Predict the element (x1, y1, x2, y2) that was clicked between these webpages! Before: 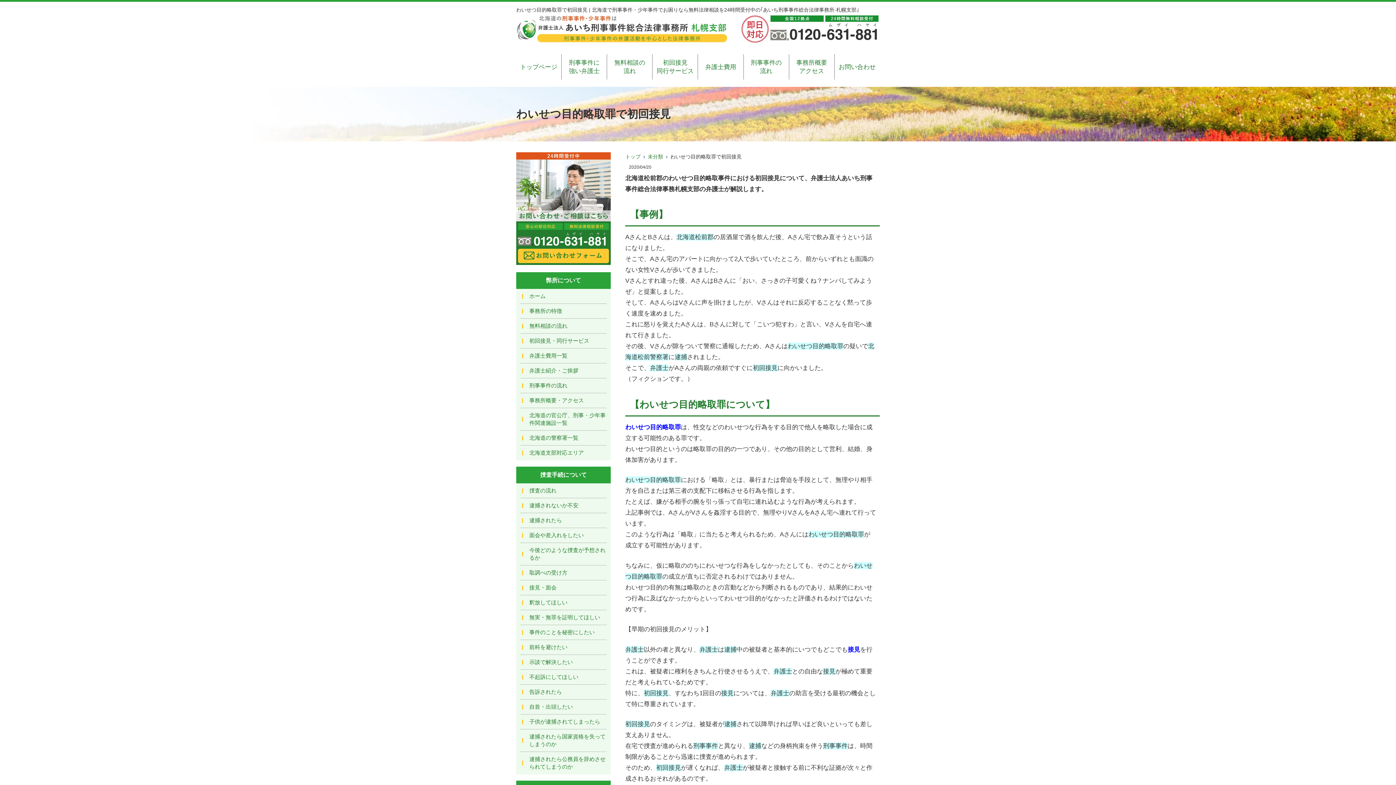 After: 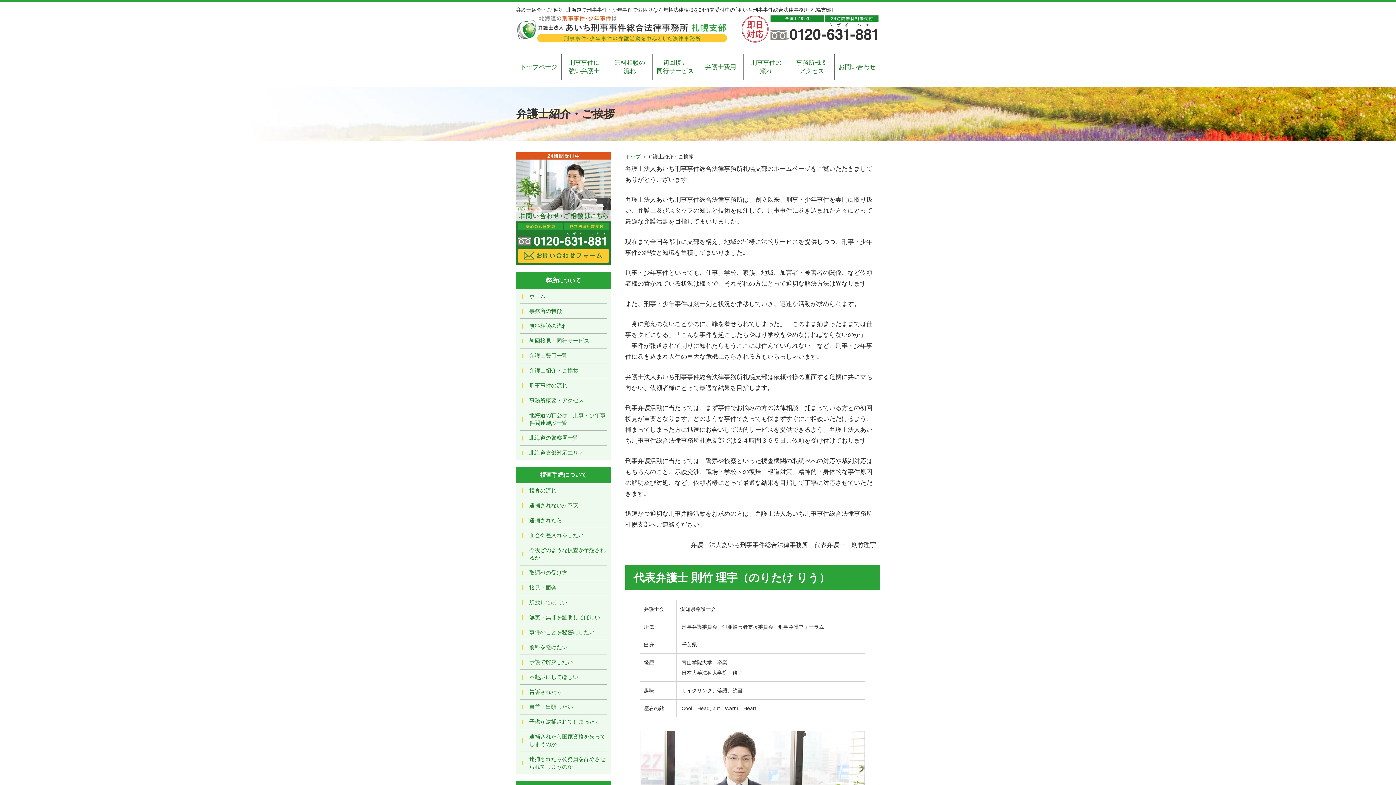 Action: bbox: (520, 363, 606, 378) label: 弁護士紹介・ご挨拶